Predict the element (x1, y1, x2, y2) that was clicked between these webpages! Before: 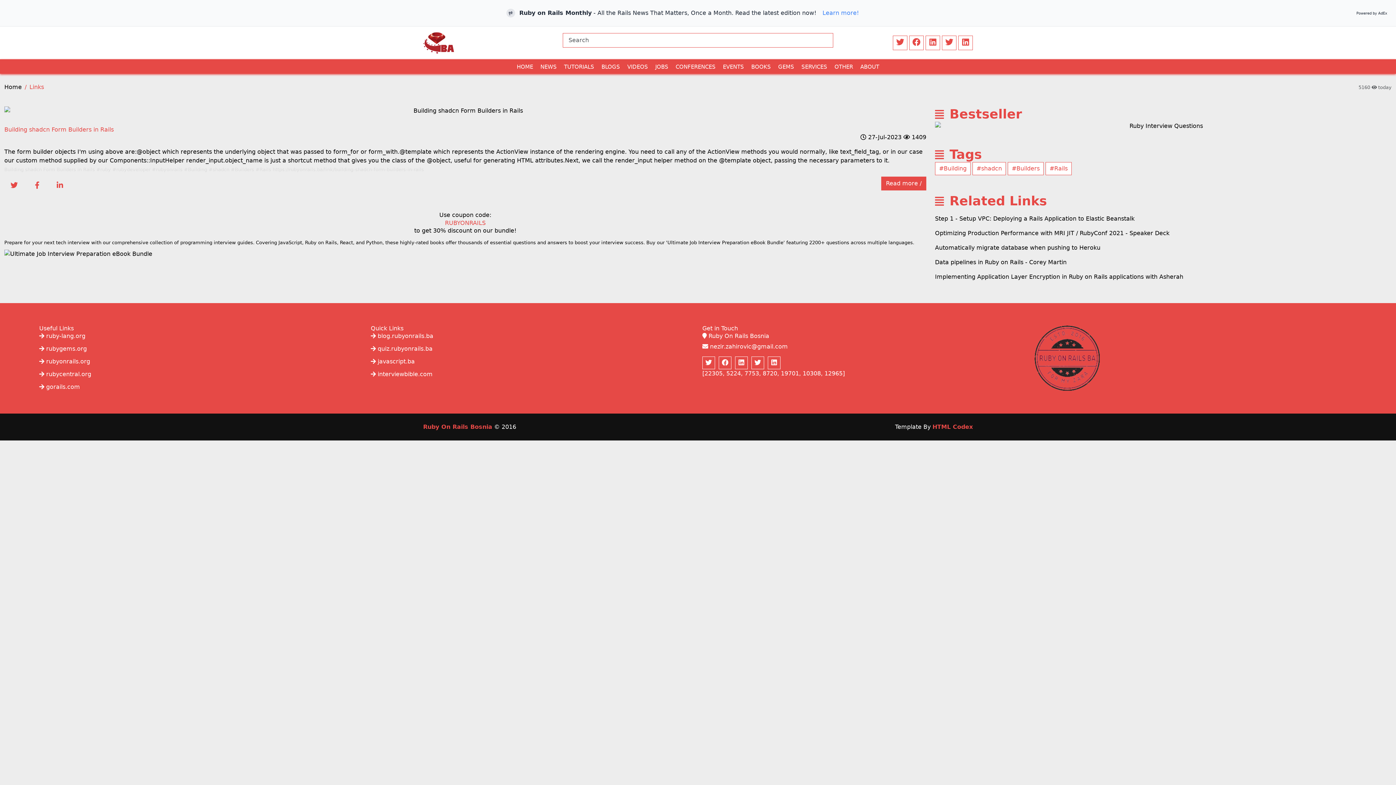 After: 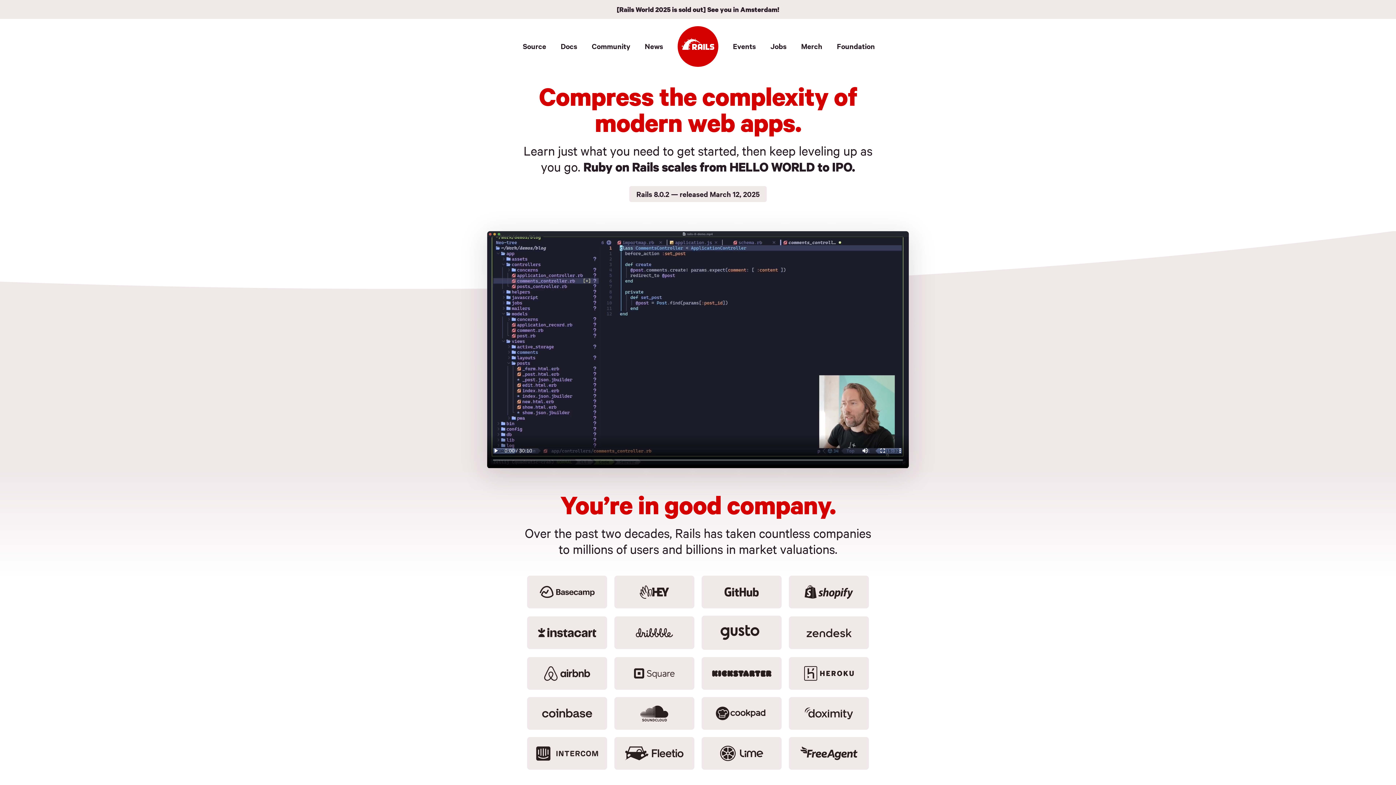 Action: label: rubyonrails.org bbox: (39, 357, 362, 365)